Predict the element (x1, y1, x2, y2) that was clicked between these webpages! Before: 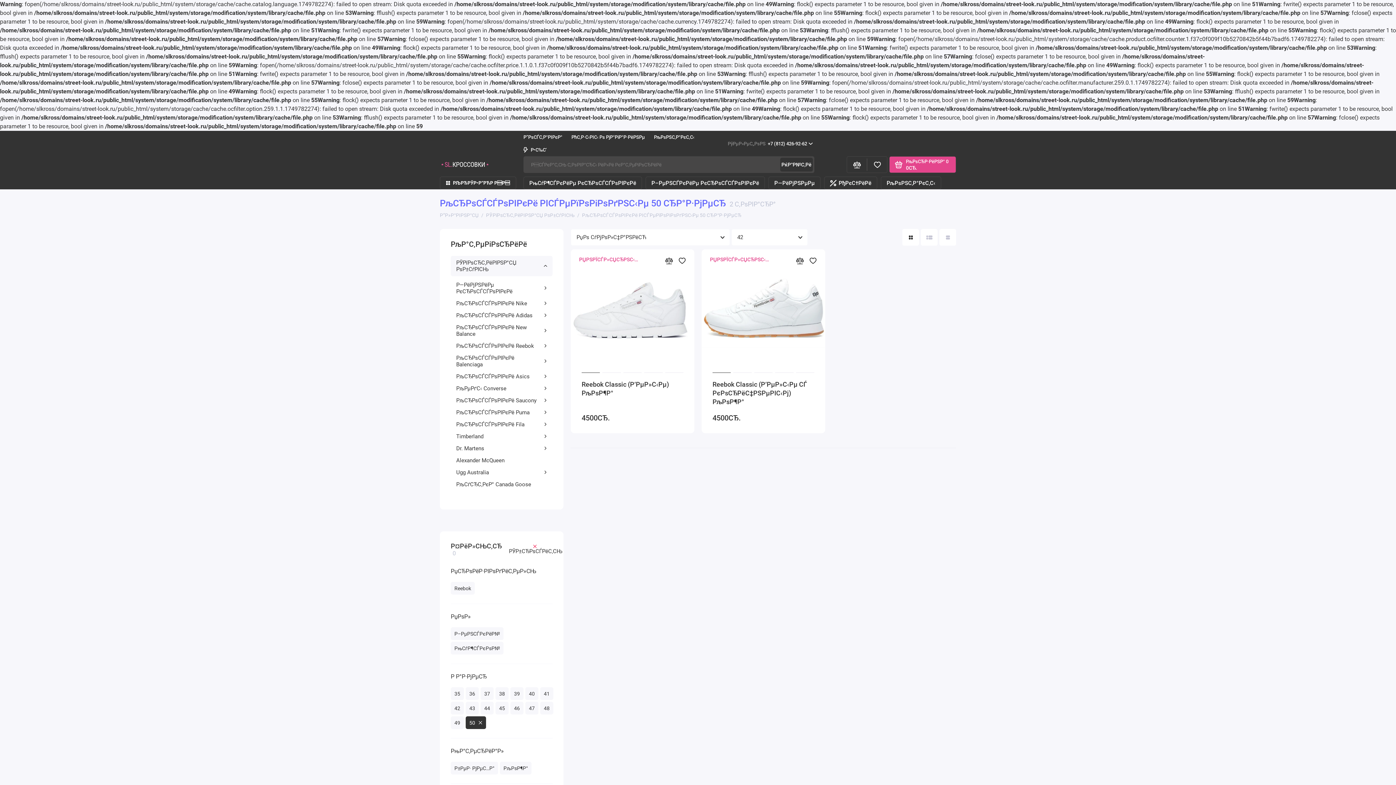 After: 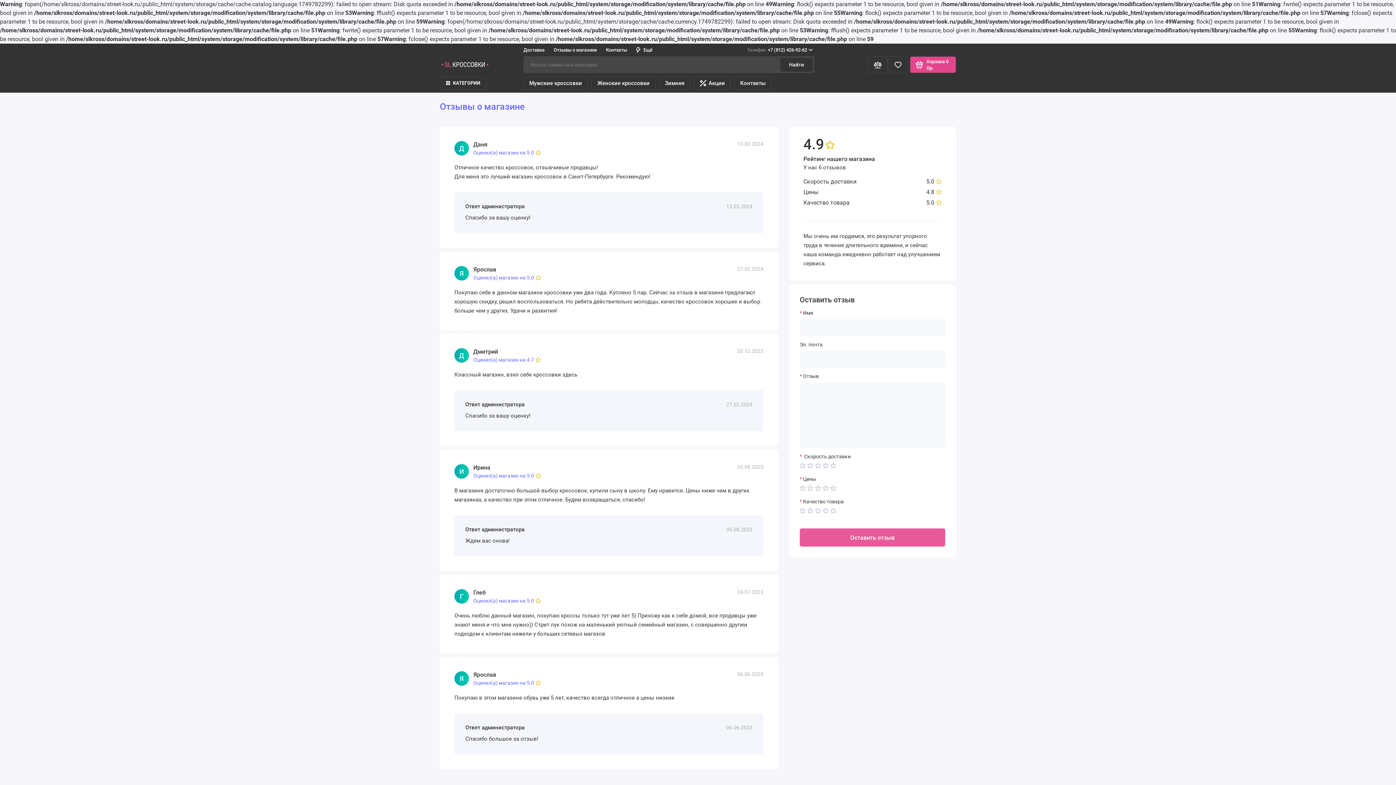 Action: label: РћС‚Р·С‹РІС‹ Рѕ РјР°РіР°Р·РёРЅРµ bbox: (571, 130, 645, 143)